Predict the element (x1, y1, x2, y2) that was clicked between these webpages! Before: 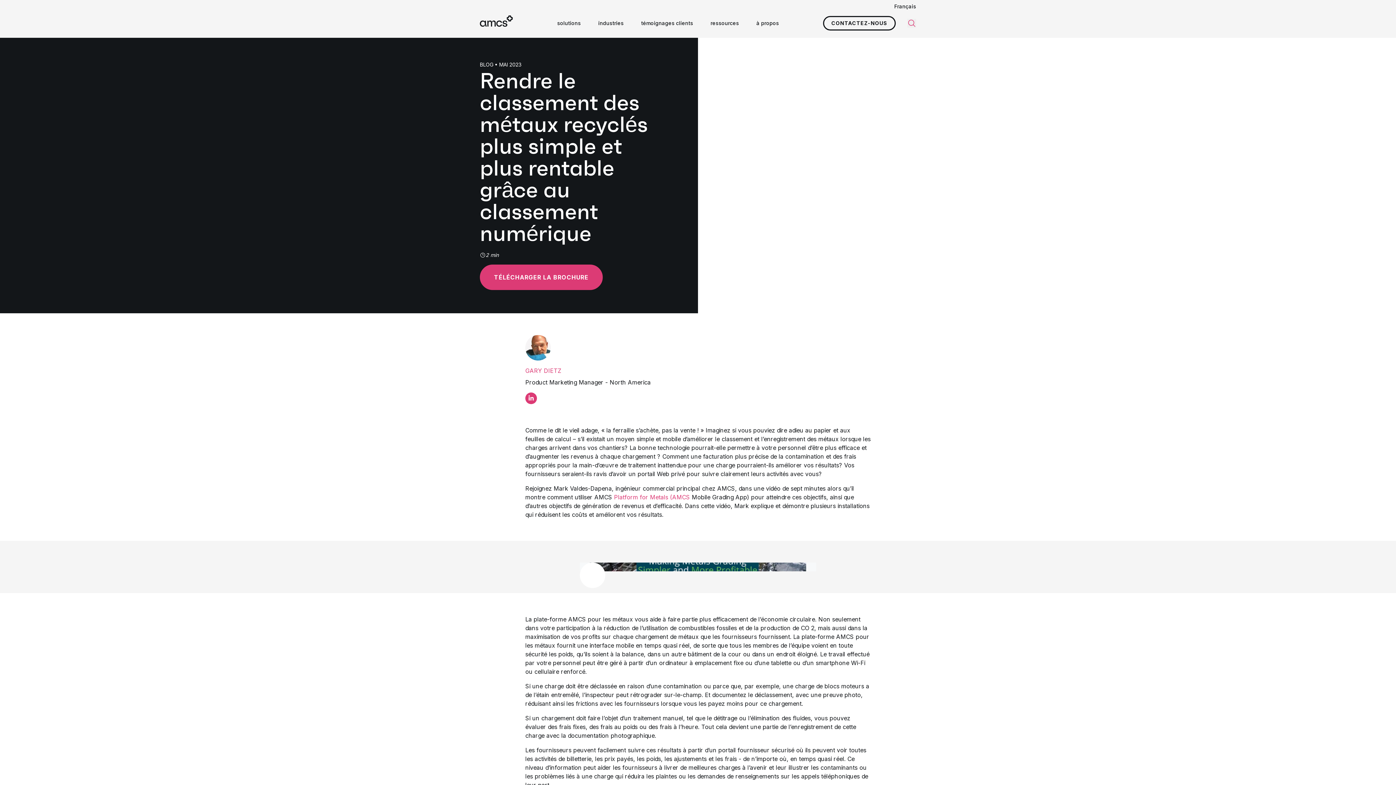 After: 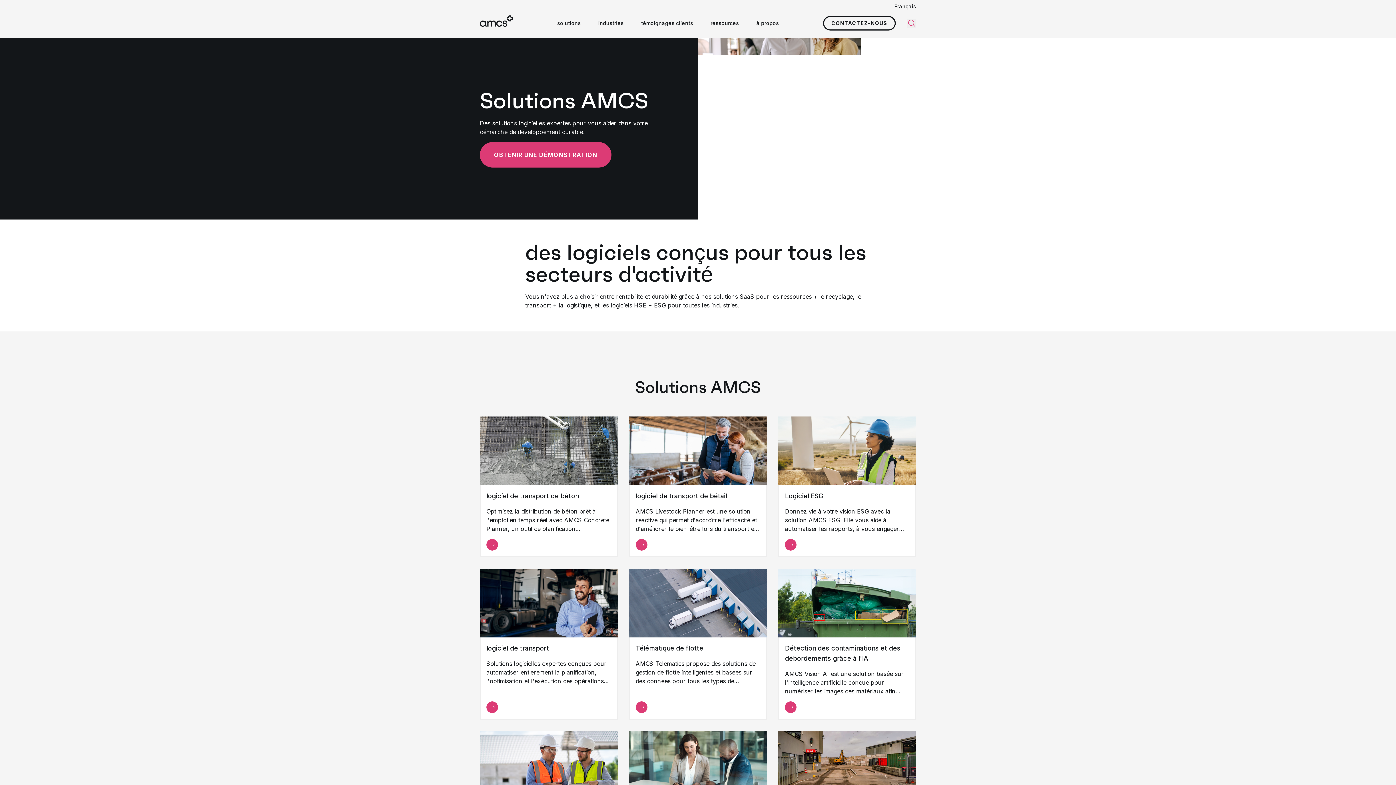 Action: label: solutions bbox: (548, 16, 589, 29)